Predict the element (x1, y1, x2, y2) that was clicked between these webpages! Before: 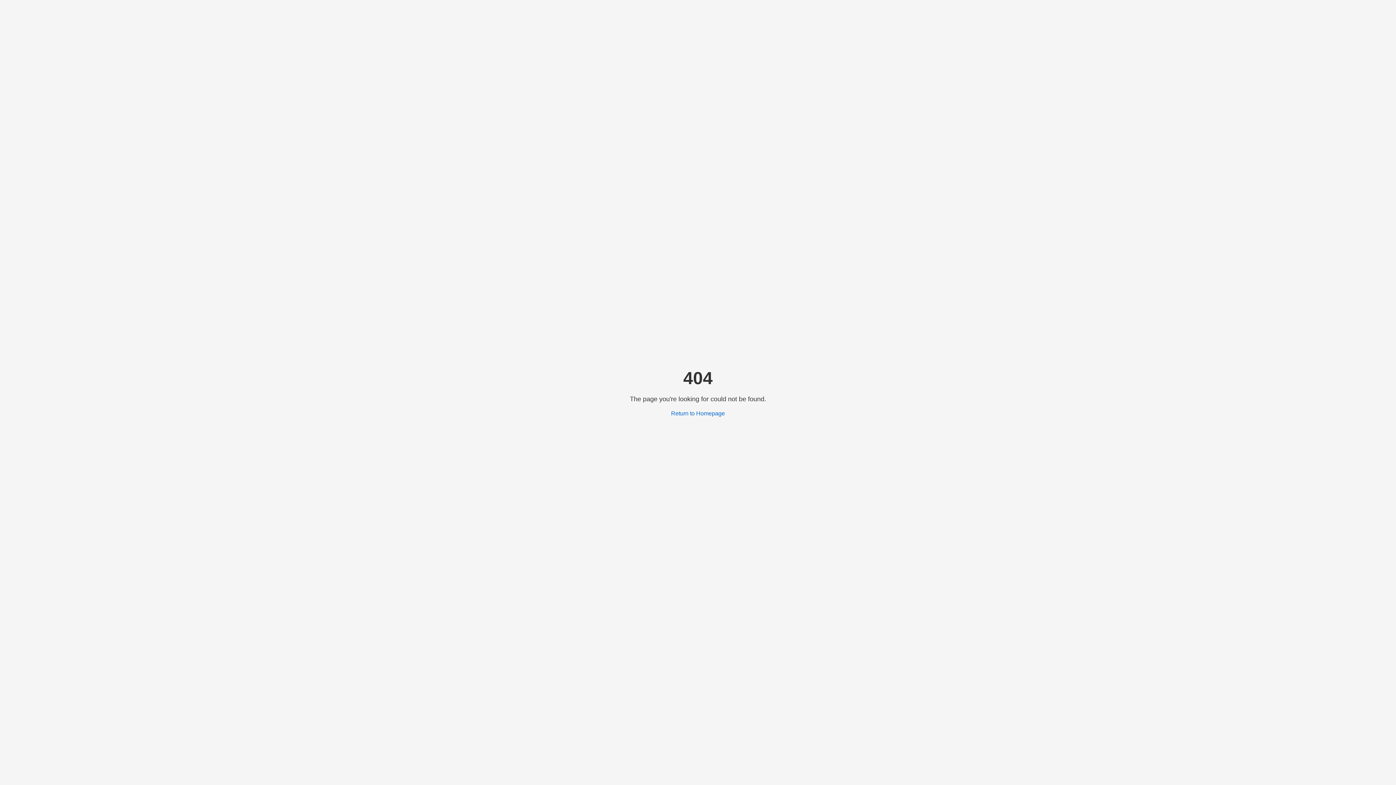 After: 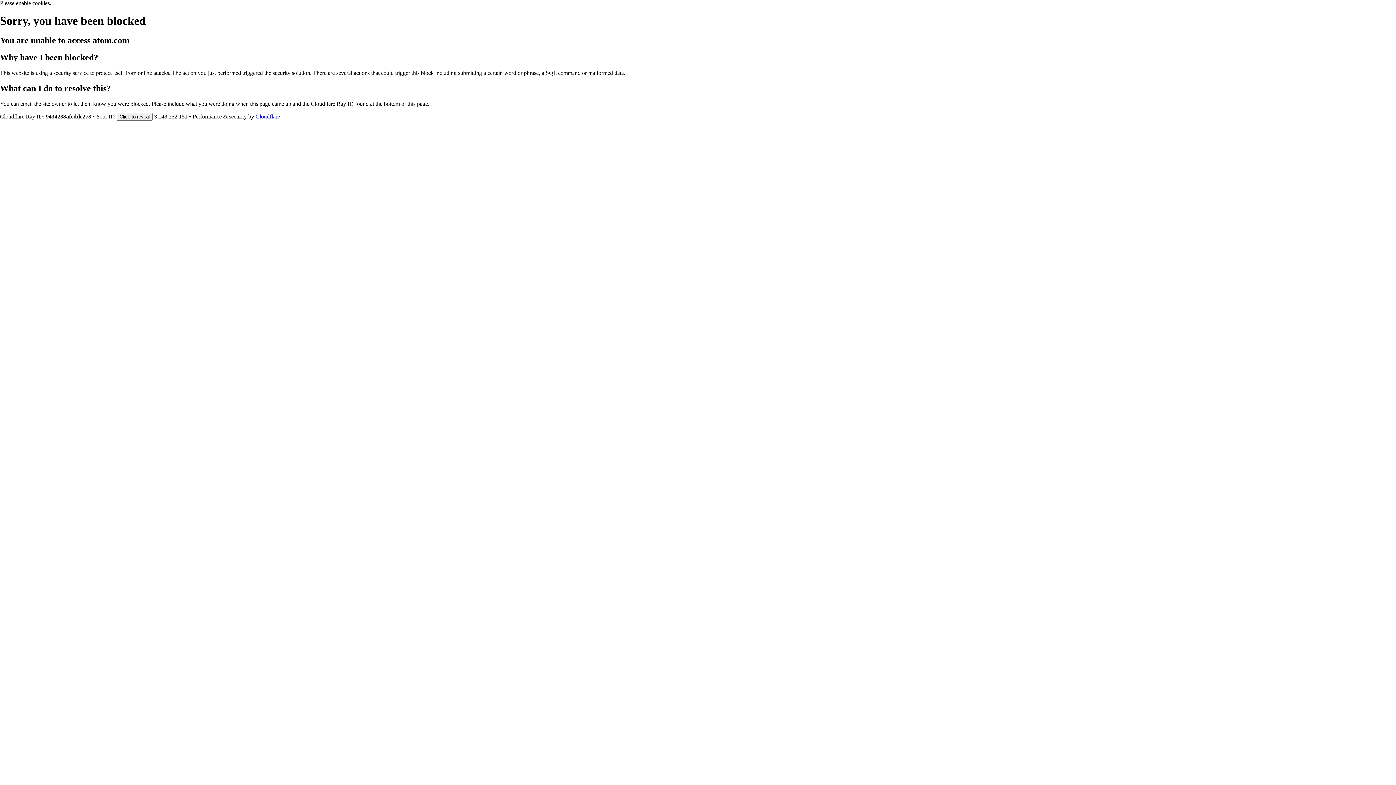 Action: label: Return to Homepage bbox: (671, 410, 725, 416)